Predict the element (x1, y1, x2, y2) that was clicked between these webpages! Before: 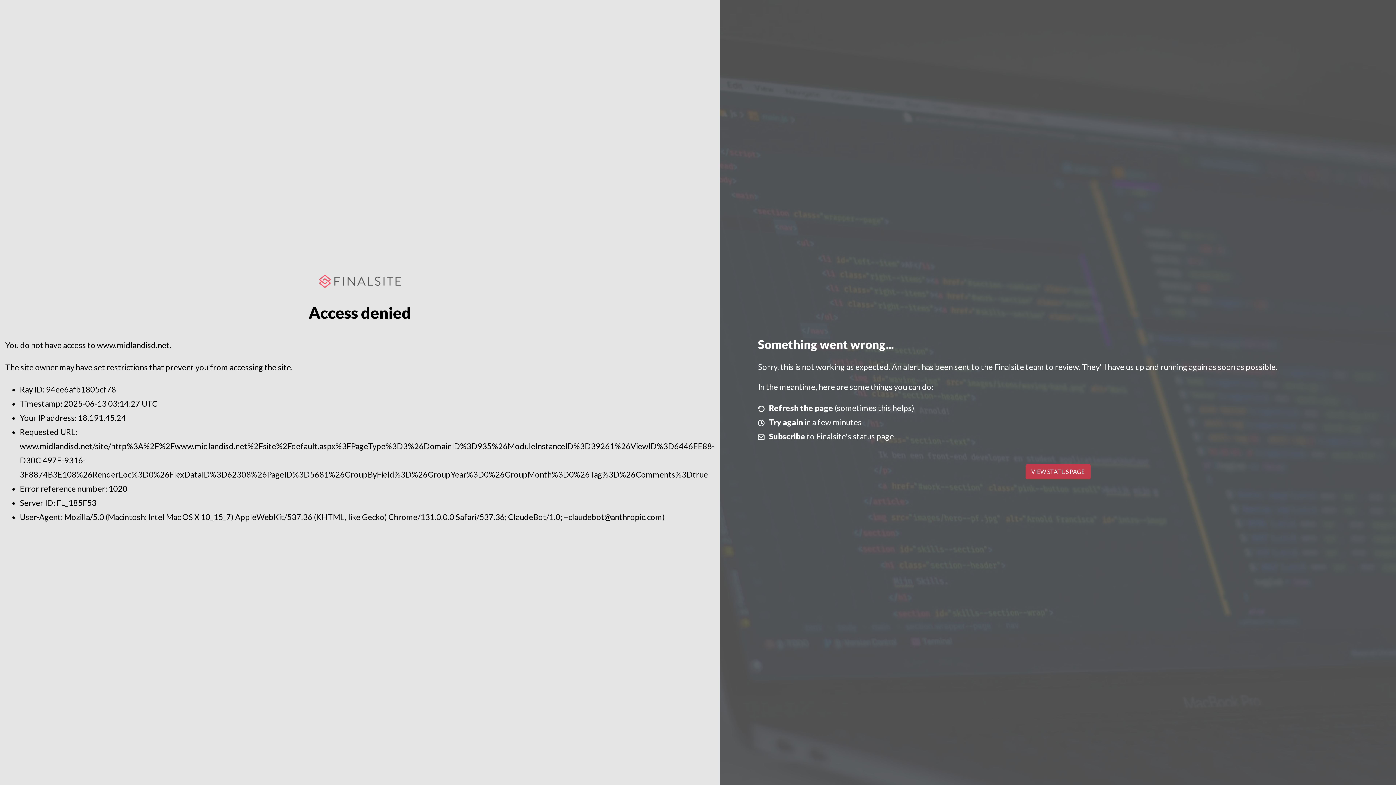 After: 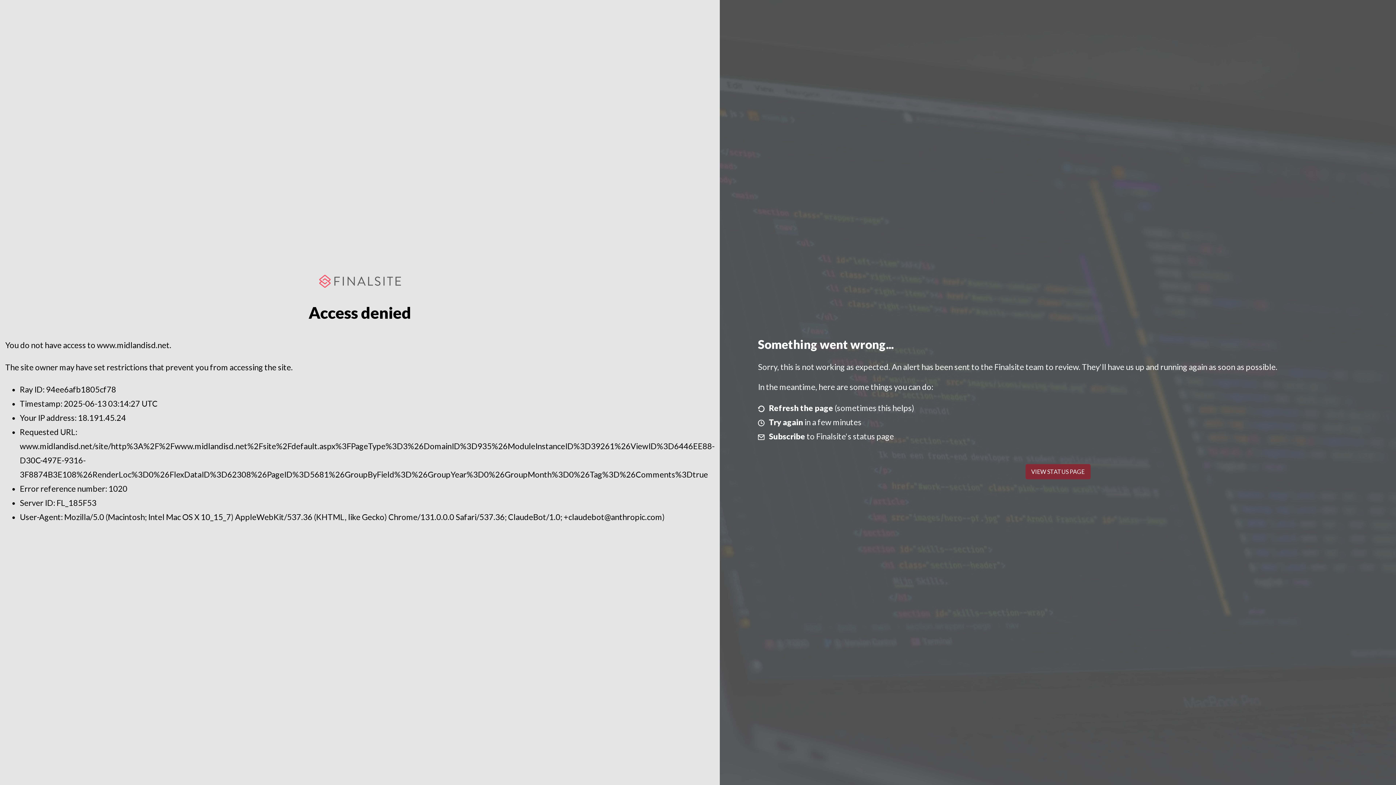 Action: bbox: (1025, 464, 1090, 479) label: VIEW STATUS PAGE